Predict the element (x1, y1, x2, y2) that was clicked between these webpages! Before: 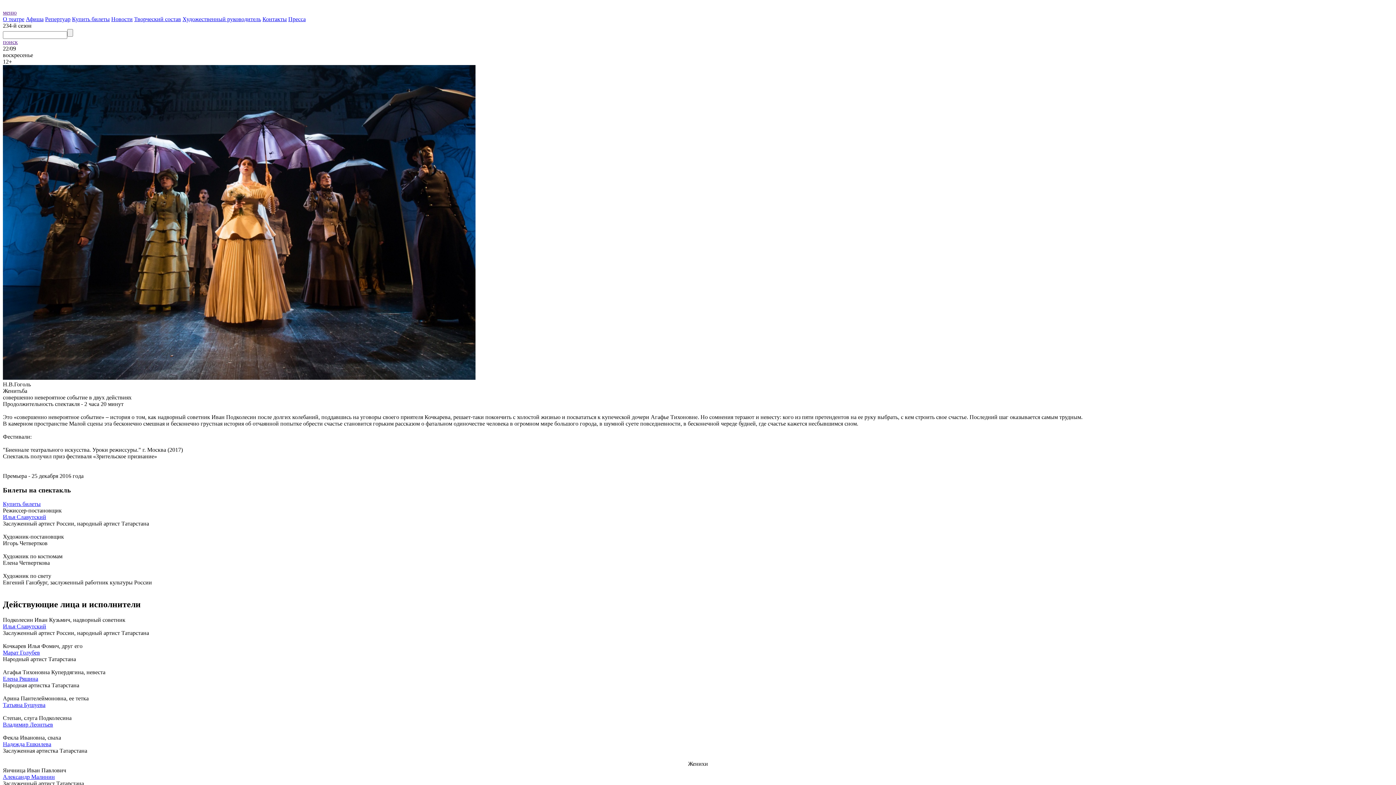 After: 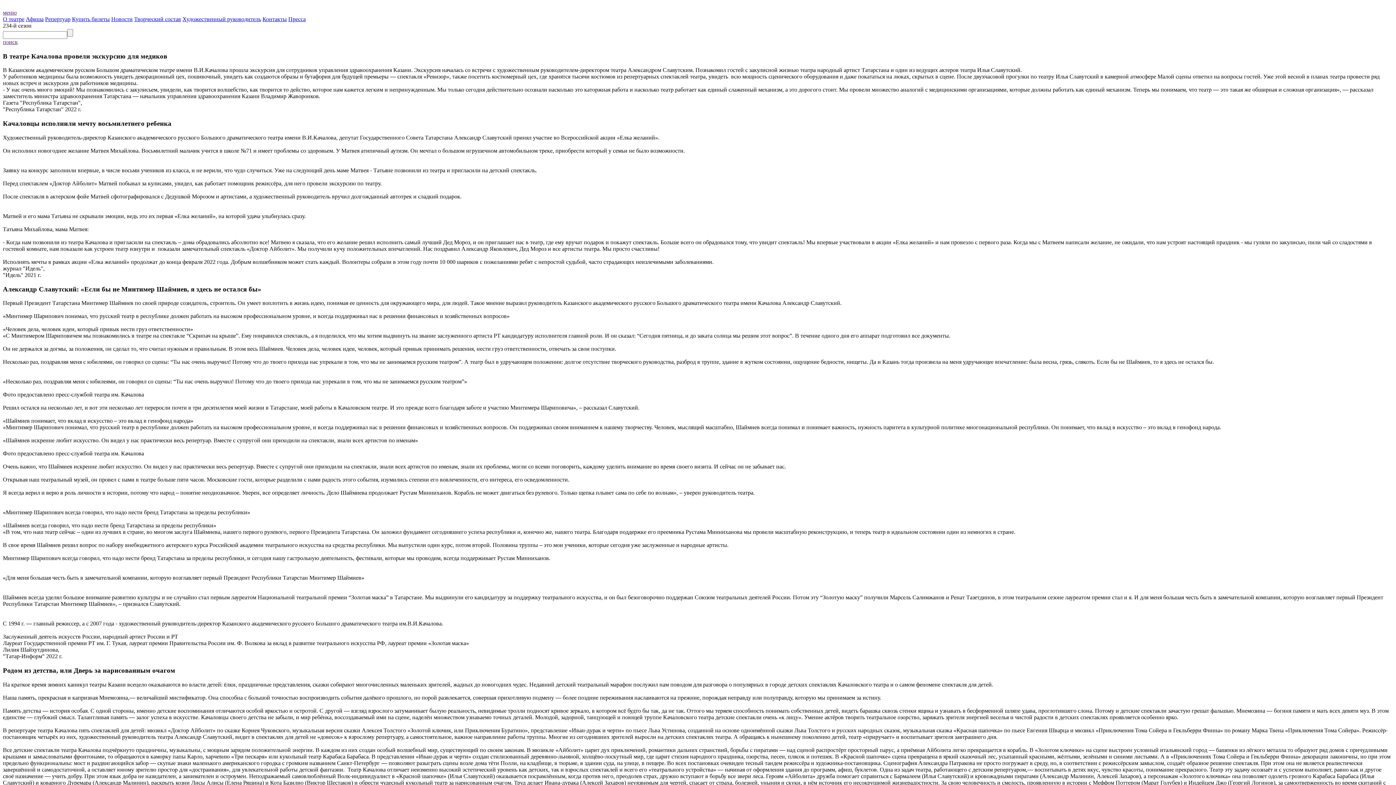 Action: label: Пресса bbox: (288, 16, 305, 22)